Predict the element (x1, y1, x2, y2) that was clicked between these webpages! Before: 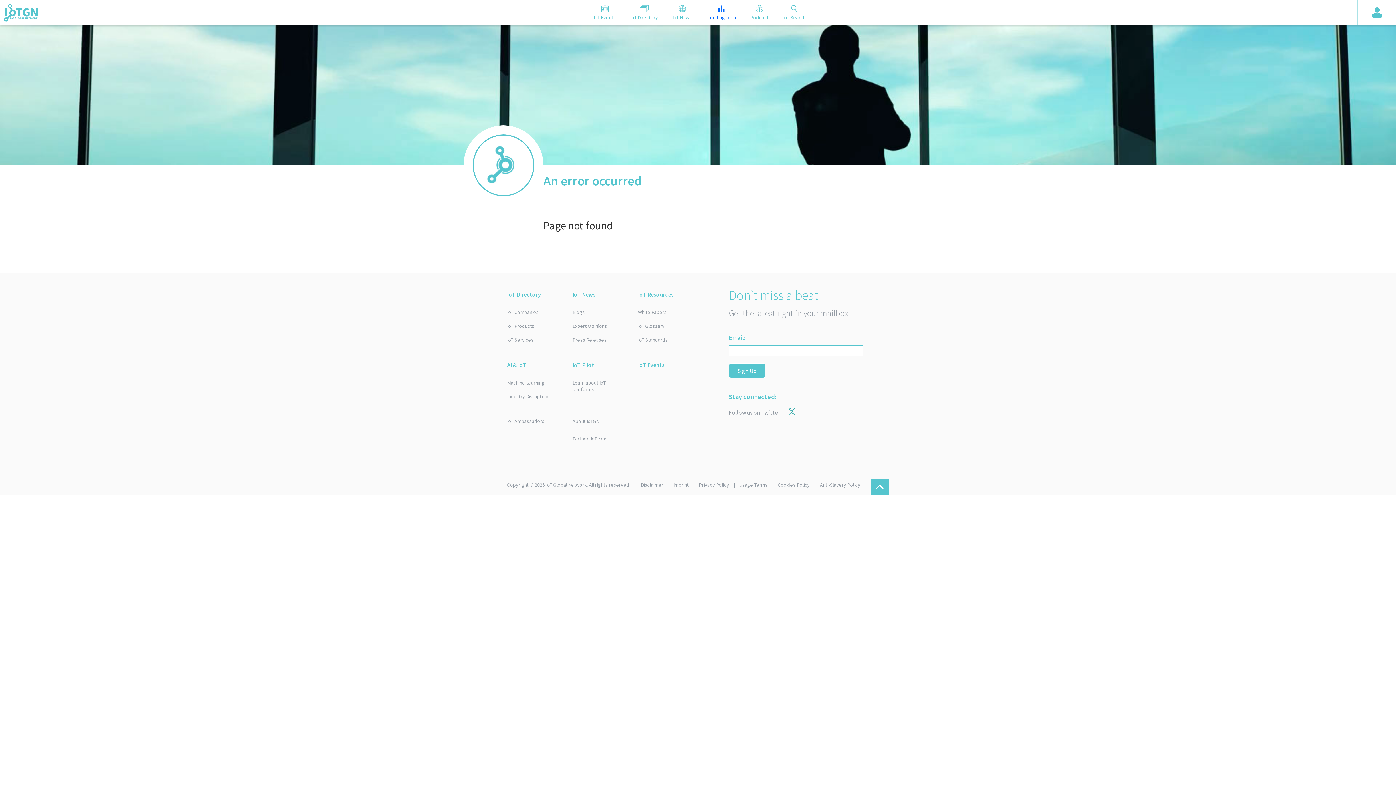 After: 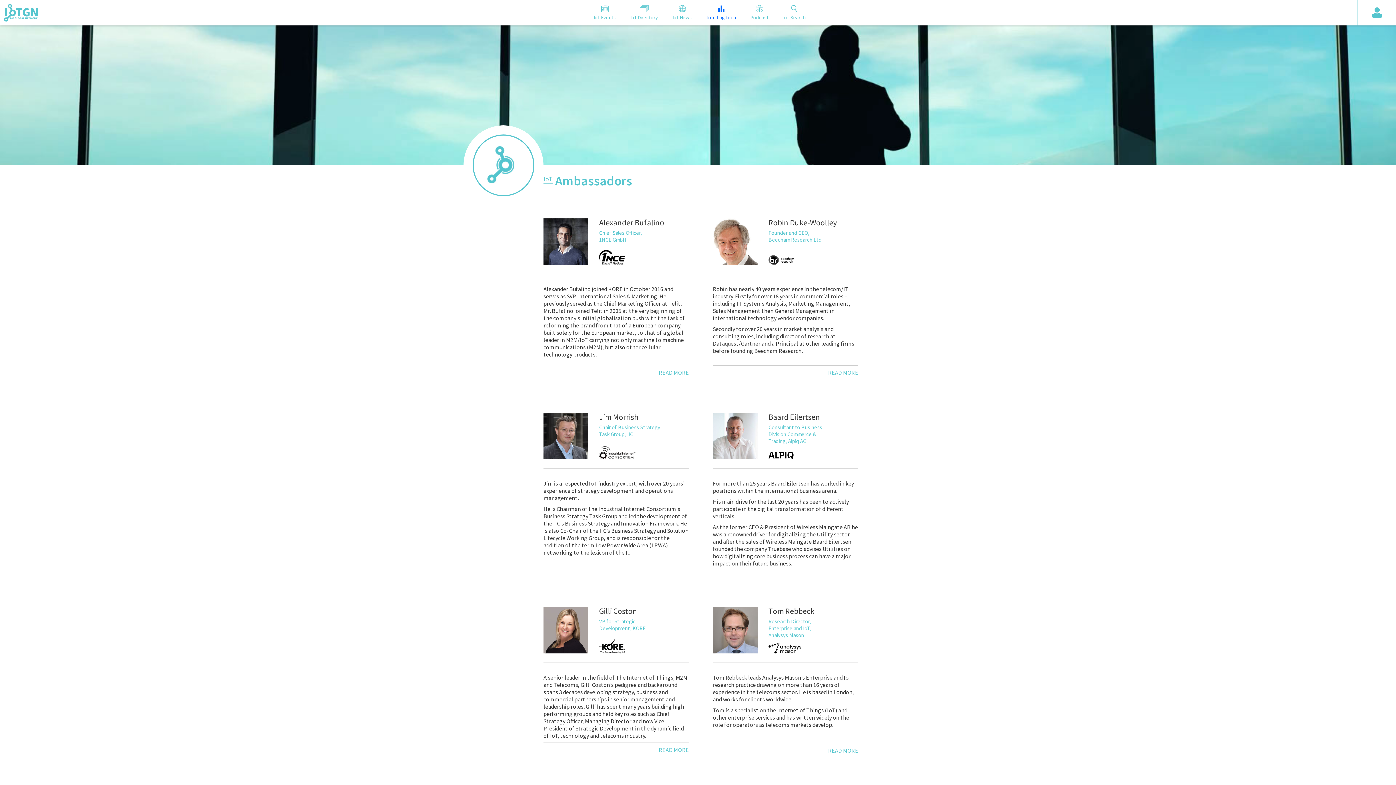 Action: bbox: (507, 414, 561, 428) label: IoT Ambassadors